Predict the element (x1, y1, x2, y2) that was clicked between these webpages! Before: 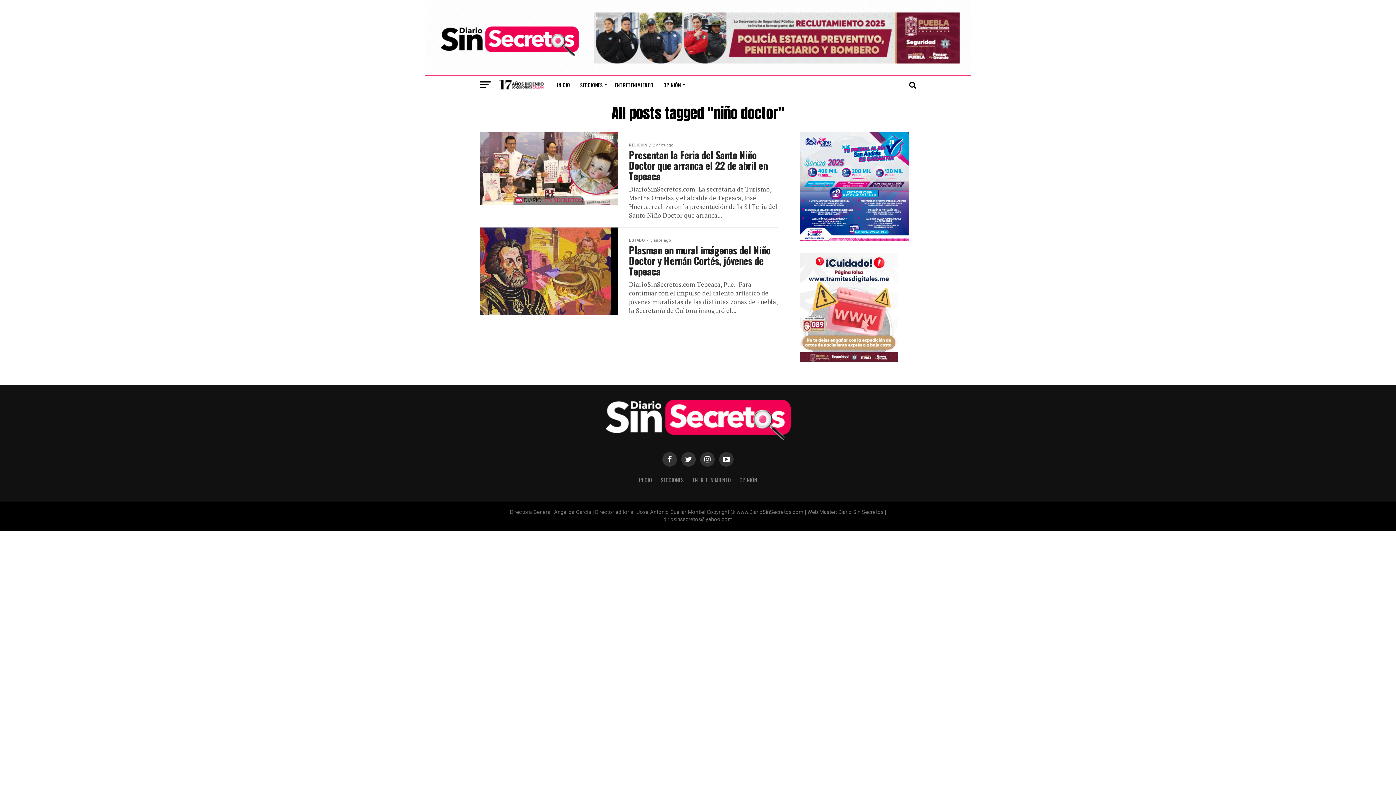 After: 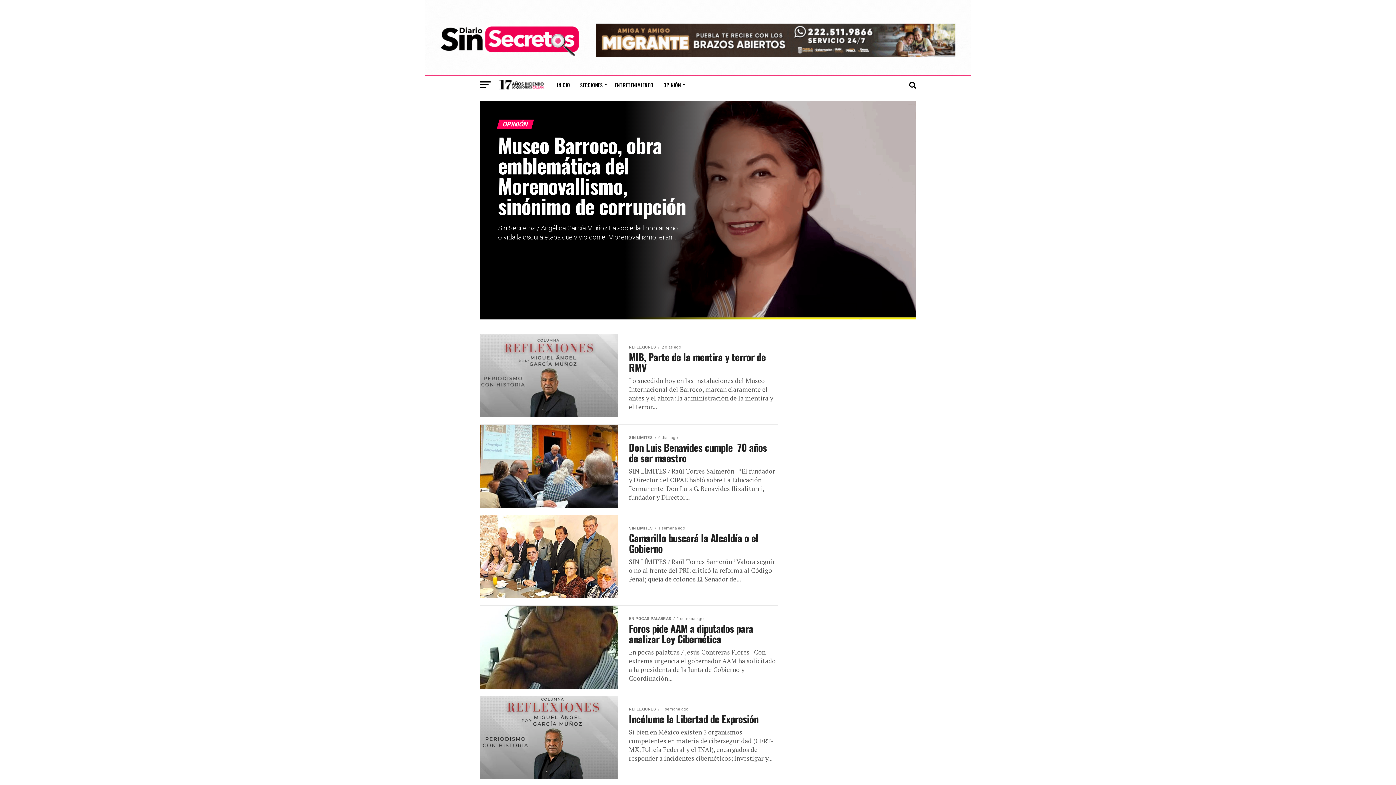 Action: label: OPINIÓN bbox: (739, 476, 757, 483)